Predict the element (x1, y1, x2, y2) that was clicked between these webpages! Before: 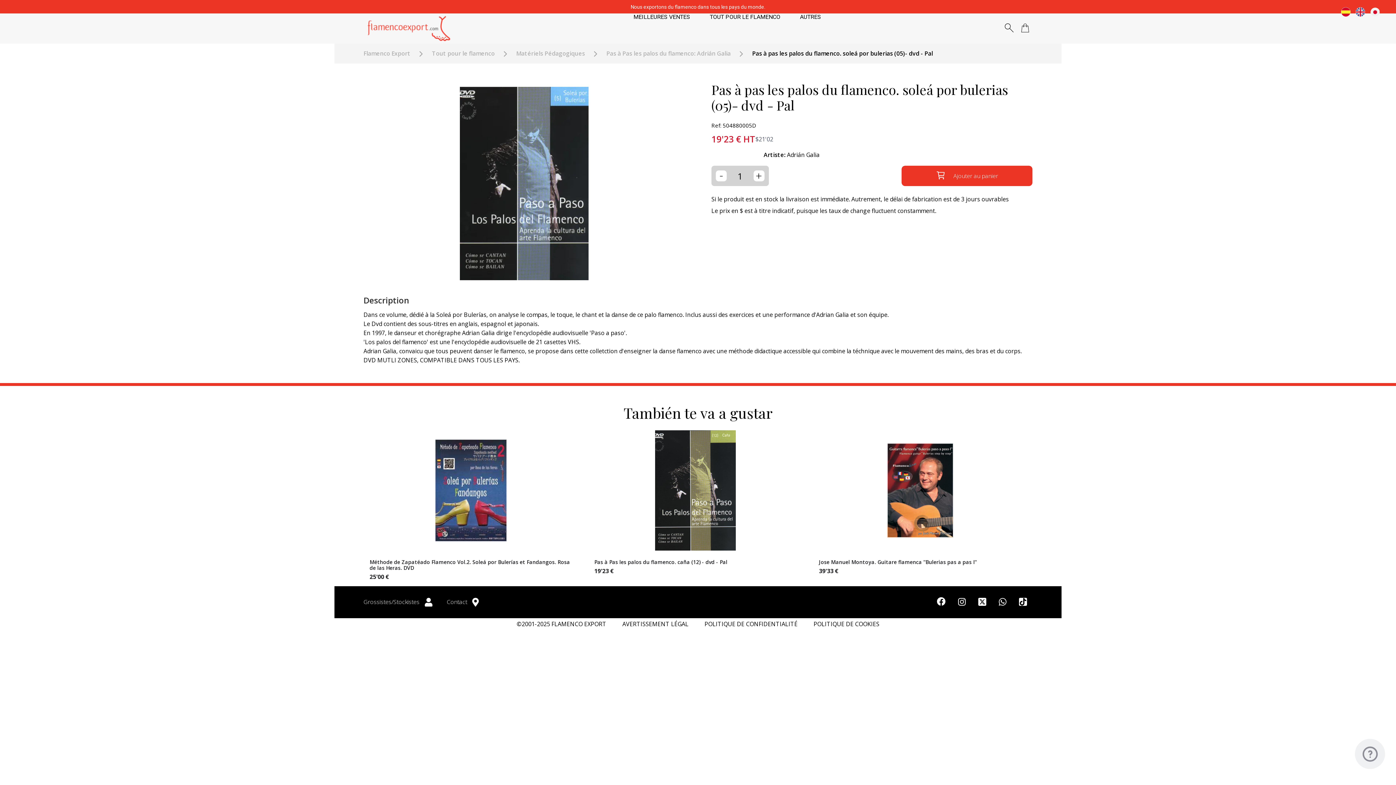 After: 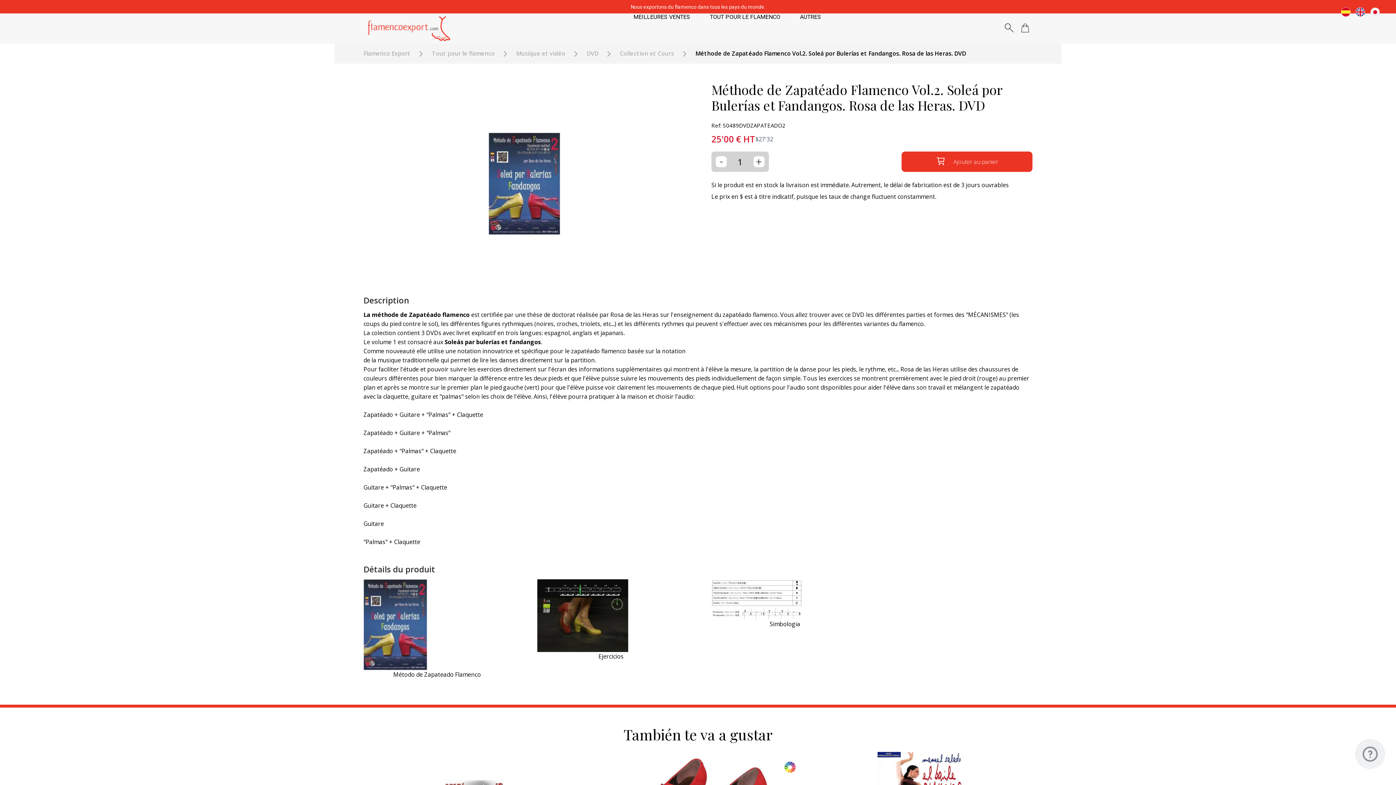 Action: label: Méthode de Zapatéado Flamenco Vol.2. Soleá por Bulerías et Fandangos. Rosa de las Heras. DVD
25'00 € bbox: (369, 427, 572, 581)